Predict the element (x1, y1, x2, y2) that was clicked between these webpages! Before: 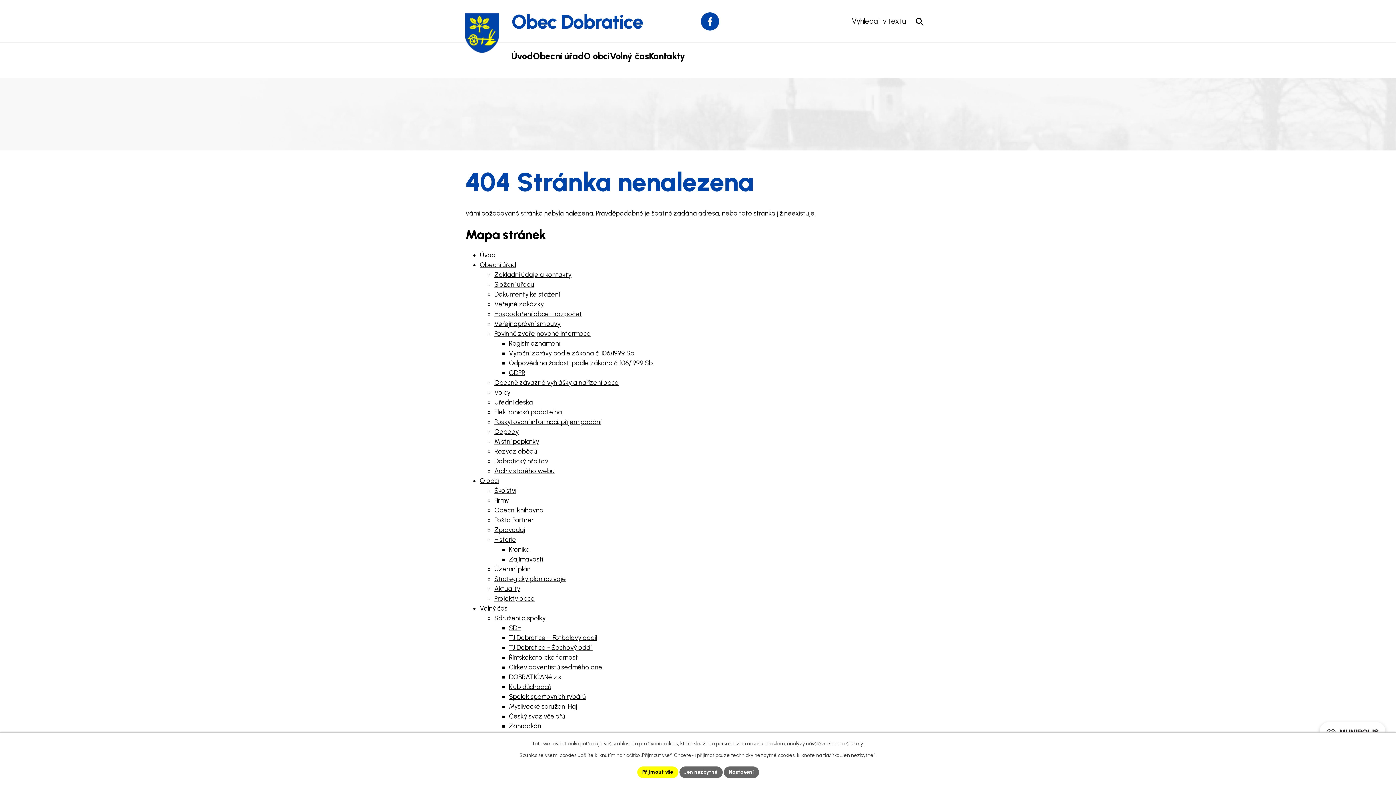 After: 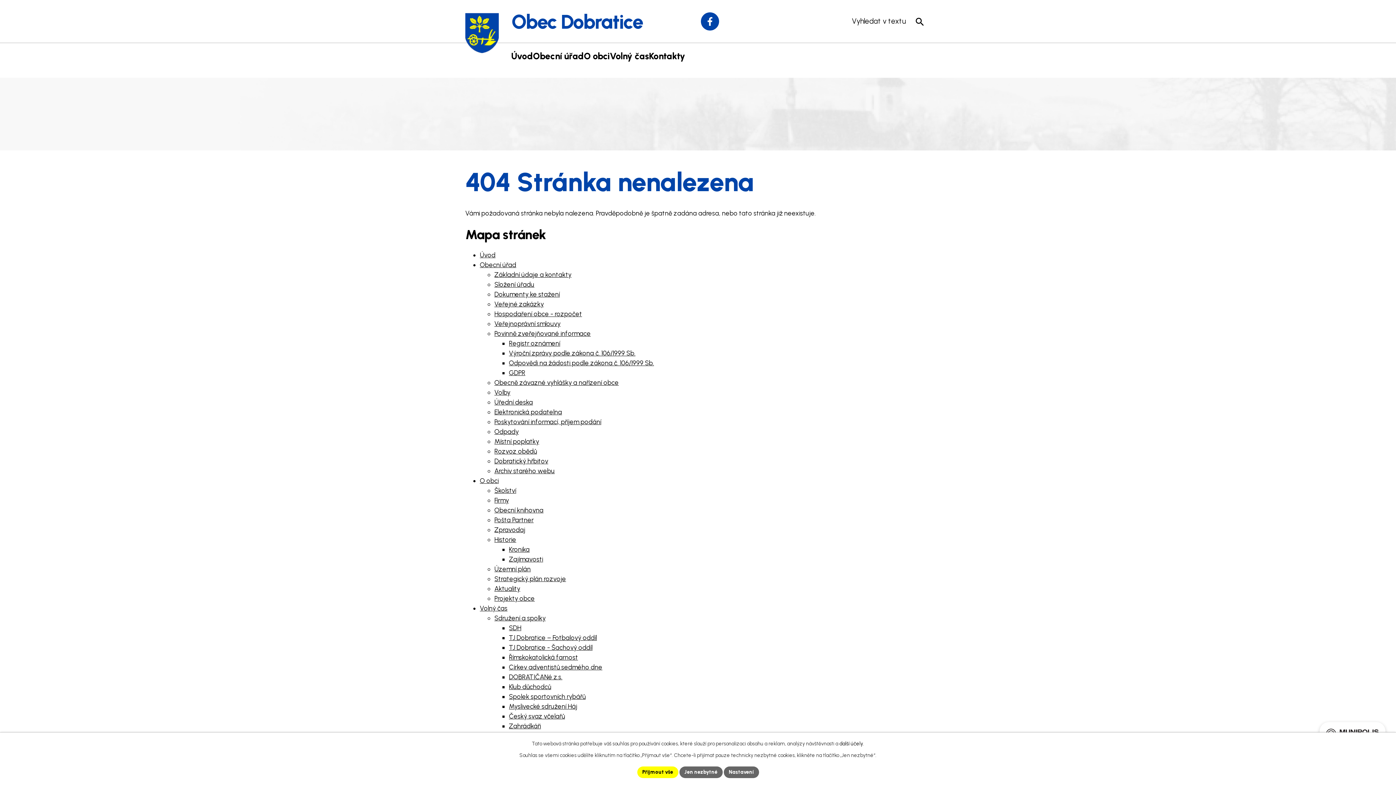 Action: bbox: (839, 741, 864, 747) label: další účely.